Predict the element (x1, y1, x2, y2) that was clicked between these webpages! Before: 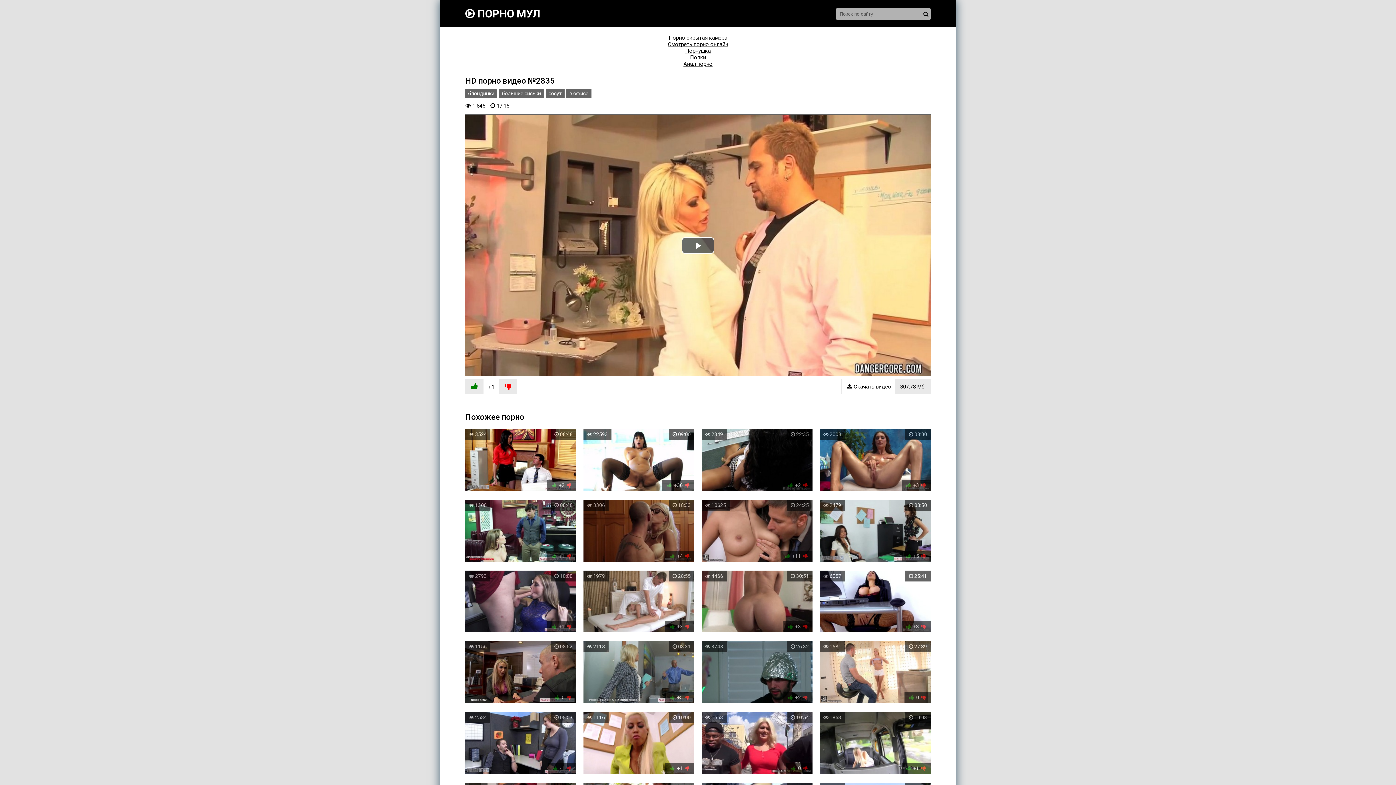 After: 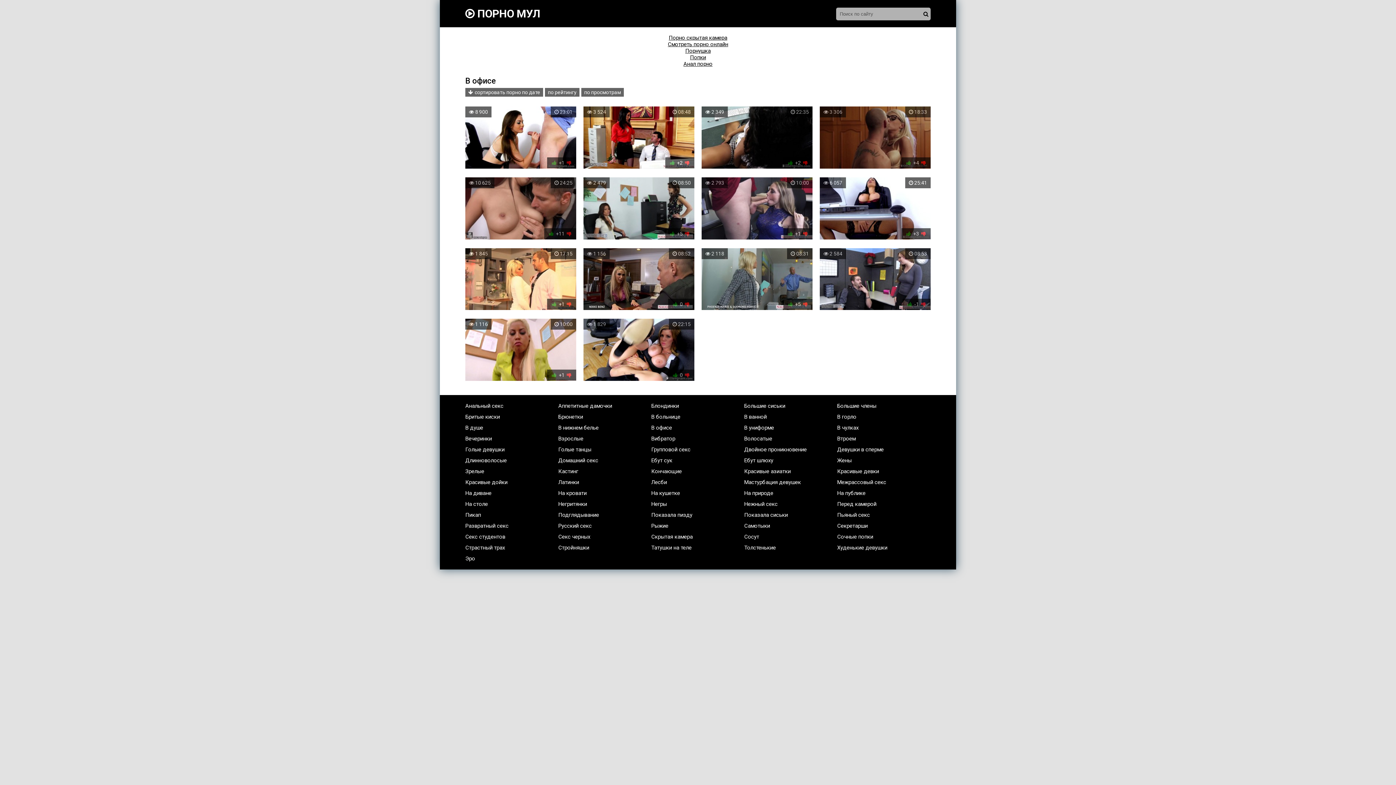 Action: label: в офисе bbox: (566, 89, 591, 97)